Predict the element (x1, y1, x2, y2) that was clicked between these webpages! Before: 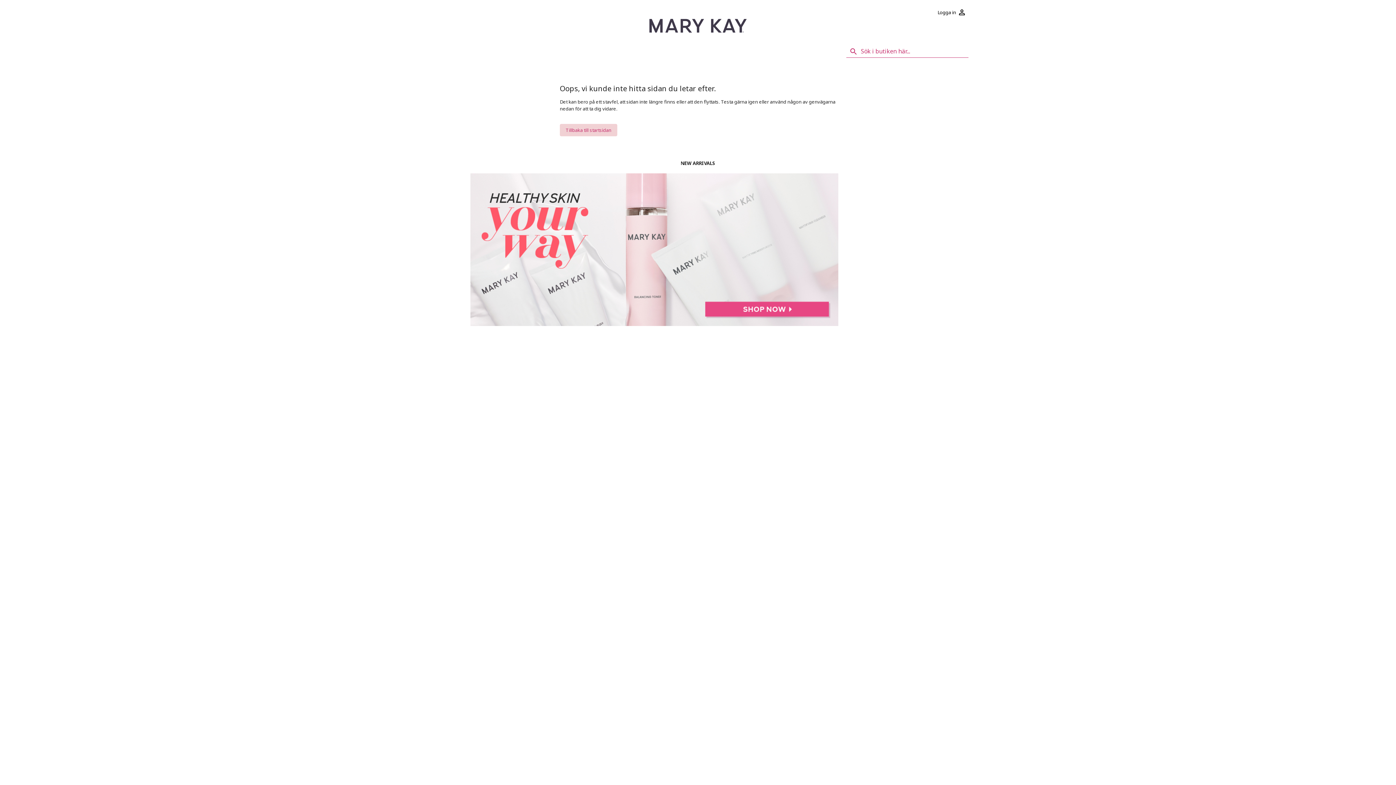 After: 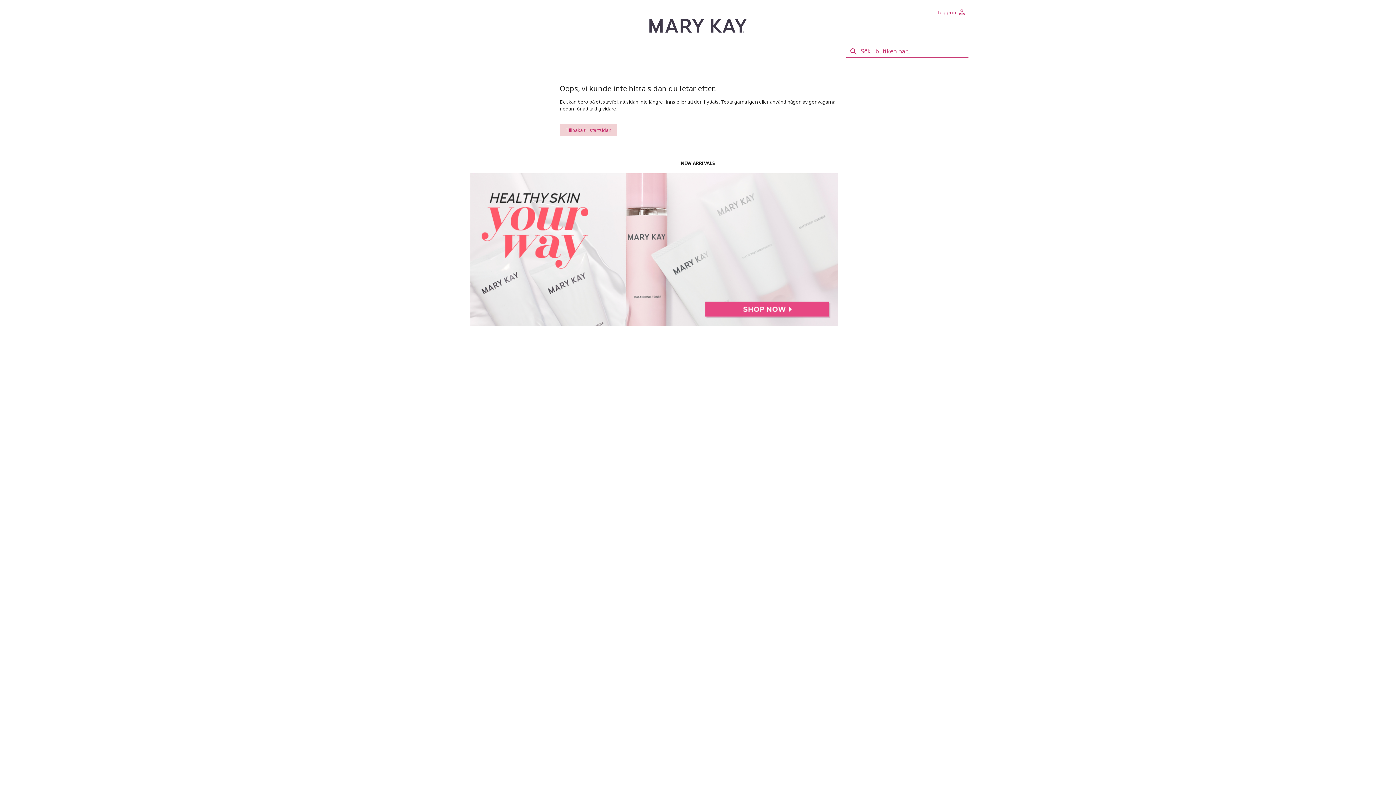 Action: bbox: (935, 5, 968, 18) label: Logga in